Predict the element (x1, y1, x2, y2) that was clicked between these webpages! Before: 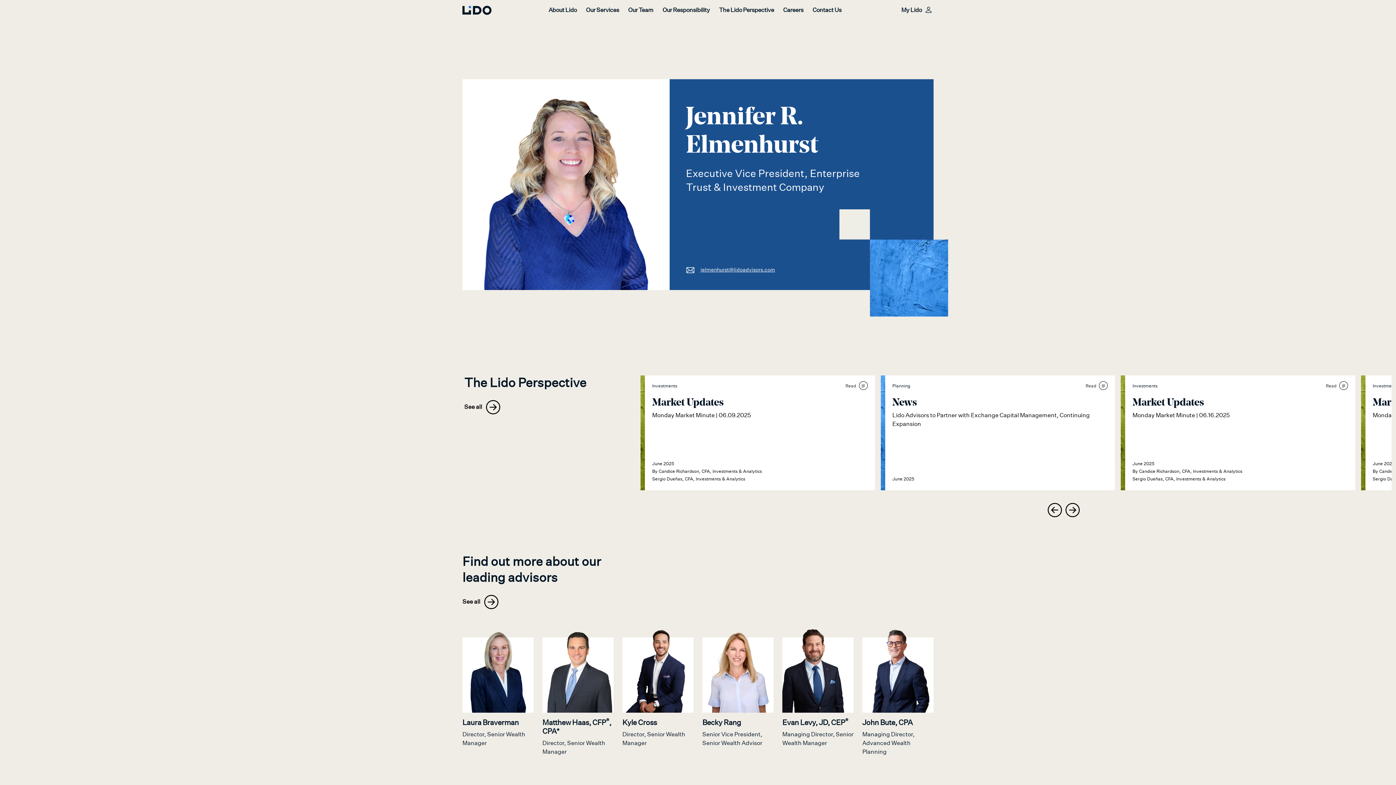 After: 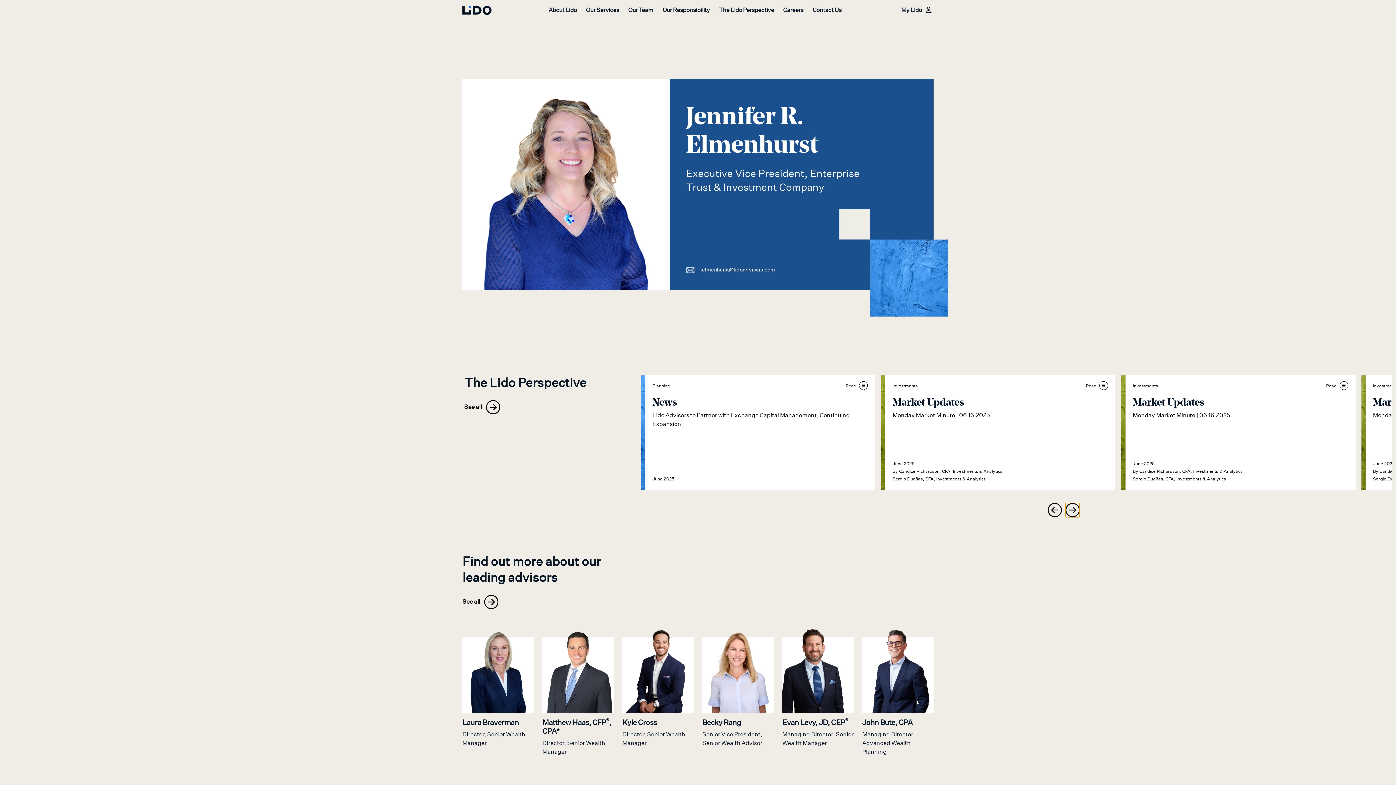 Action: label: button bbox: (1065, 503, 1080, 517)